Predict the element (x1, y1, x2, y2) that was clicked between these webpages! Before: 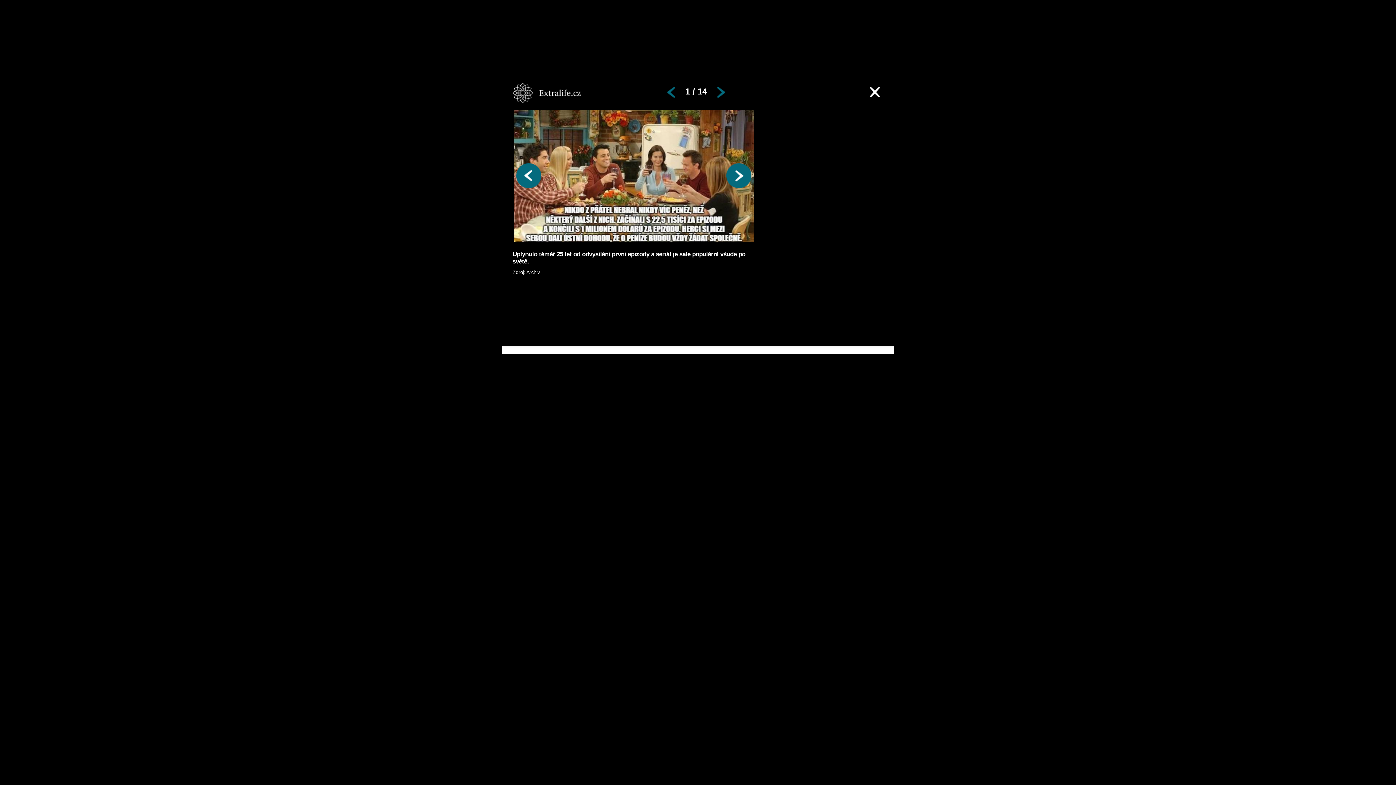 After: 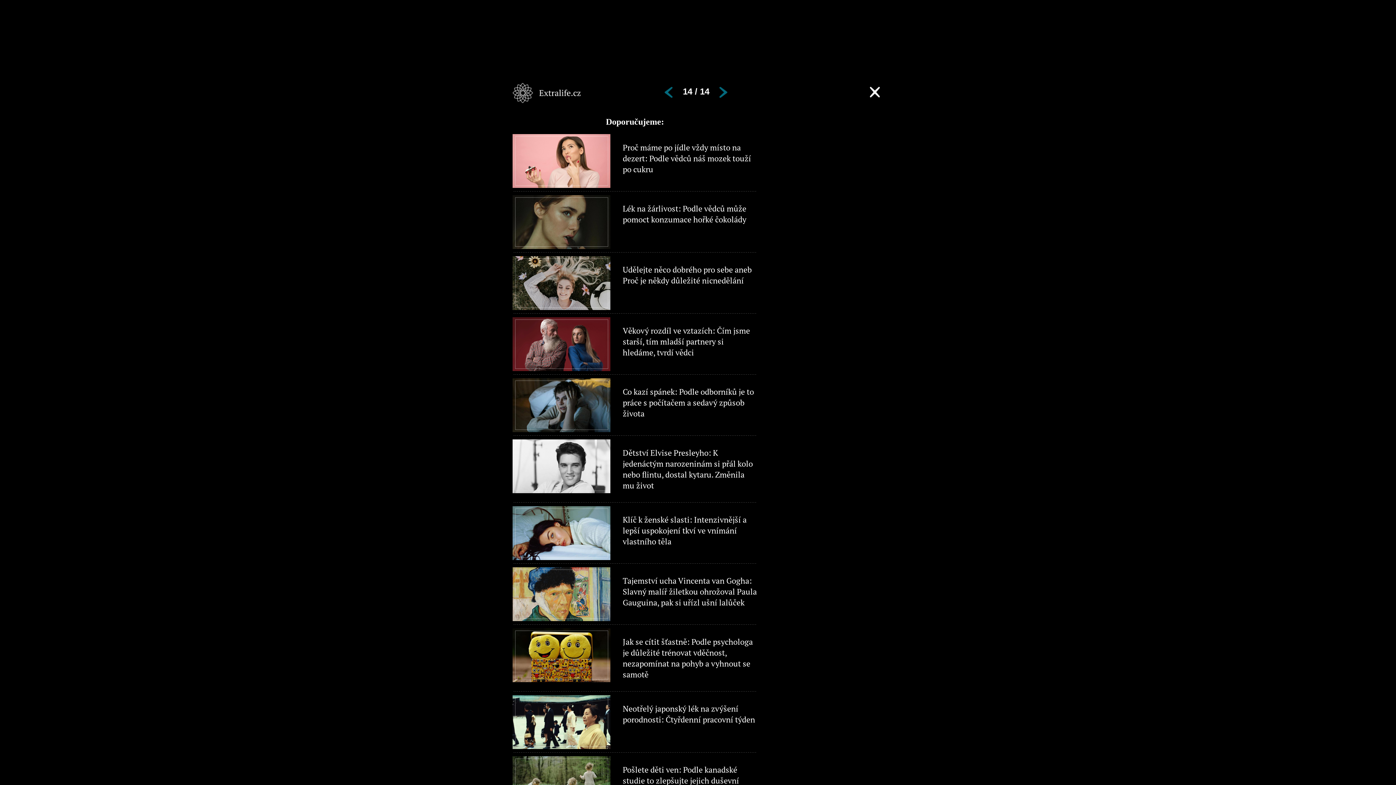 Action: bbox: (667, 86, 675, 96)